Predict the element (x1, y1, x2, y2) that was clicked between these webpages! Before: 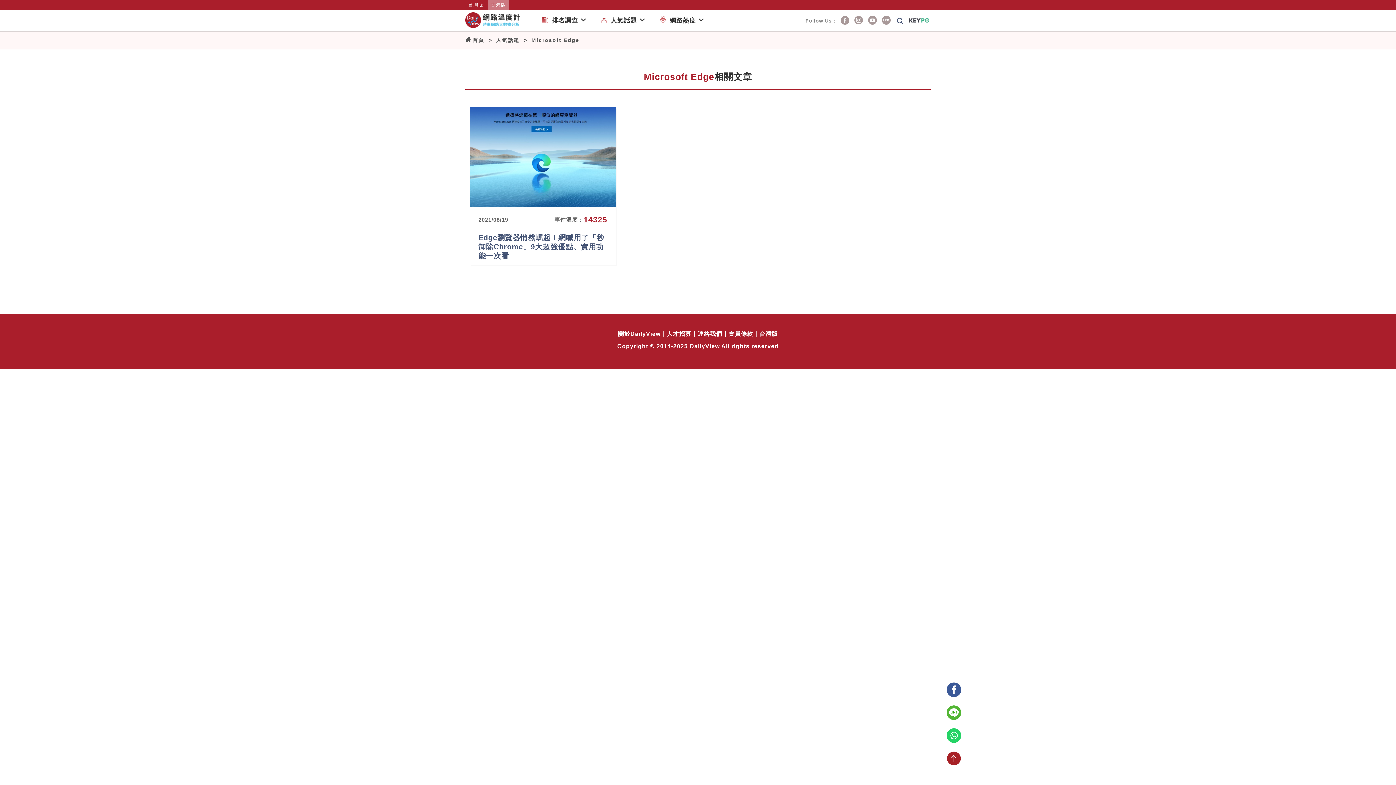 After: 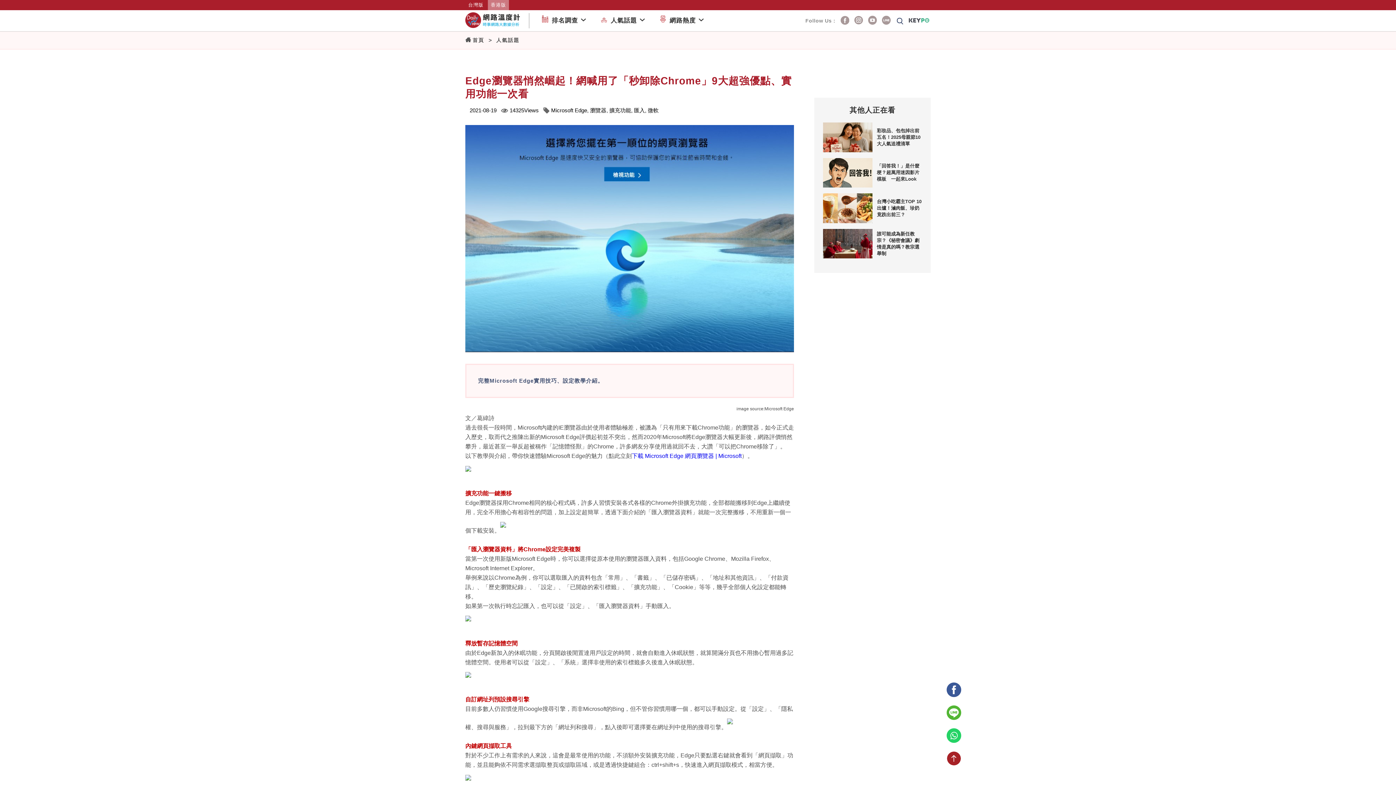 Action: label:  2021/08/19
 事件溫度： 14325
Edge瀏覽器悄然崛起！網喊用了「秒卸除Chrome」9大超強優點、實用功能一次看 bbox: (469, 107, 616, 264)